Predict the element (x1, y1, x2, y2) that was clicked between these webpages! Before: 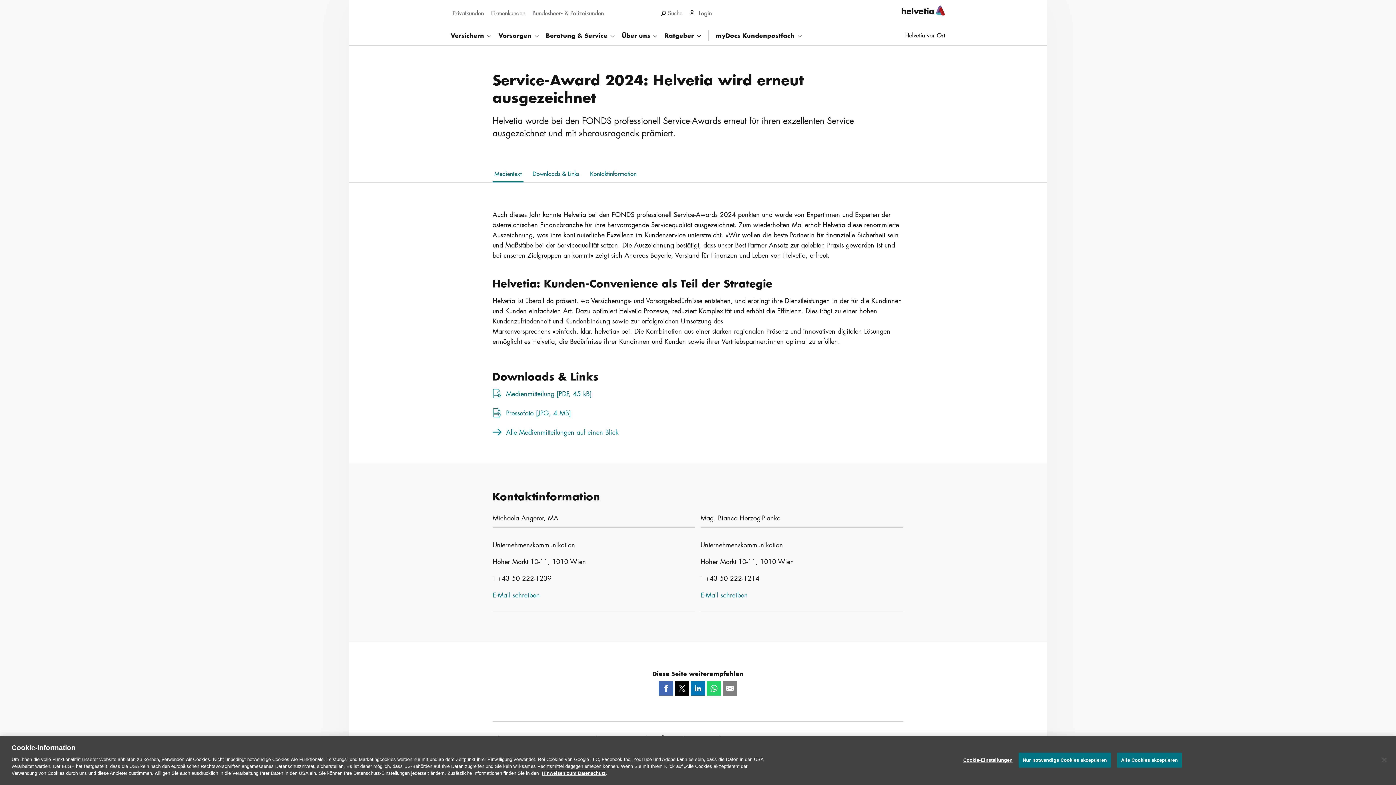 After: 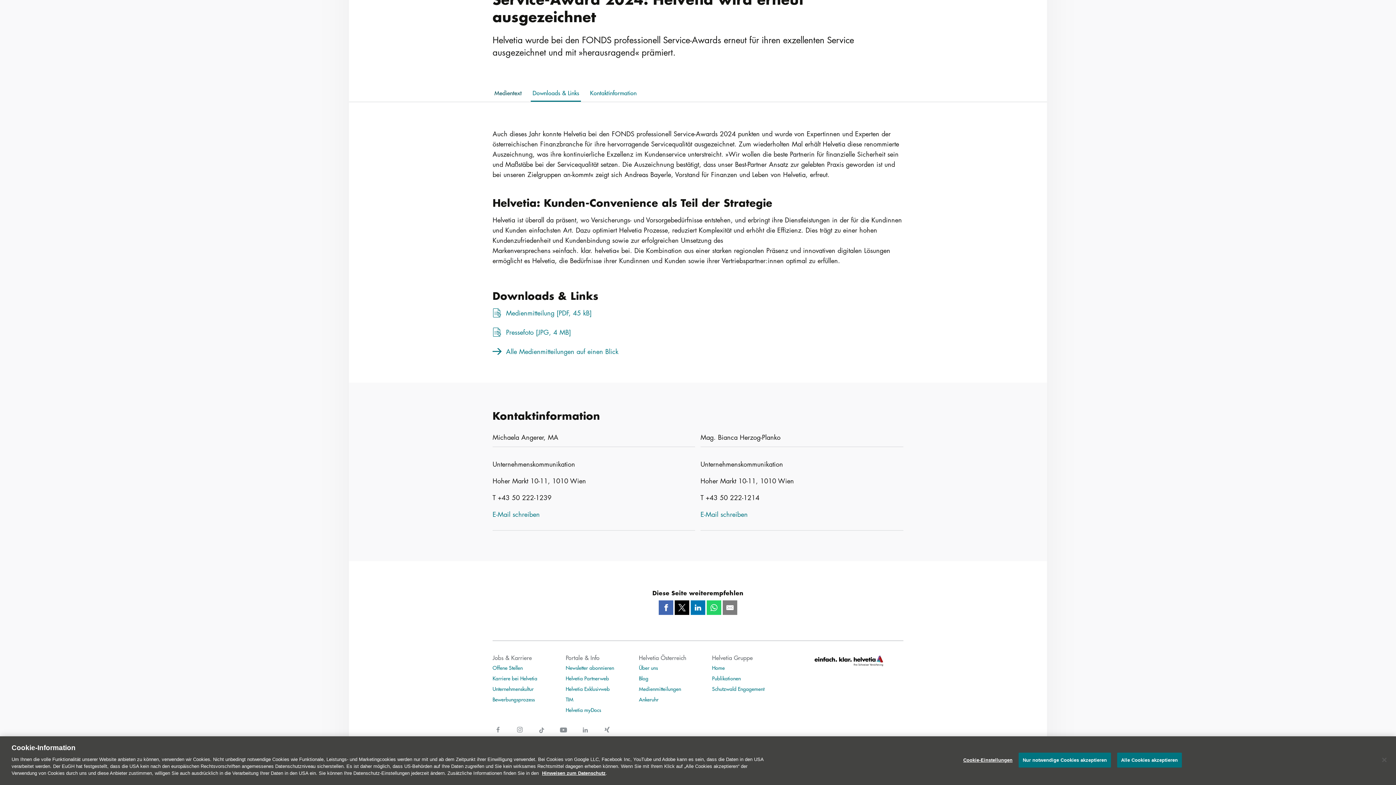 Action: bbox: (492, 165, 523, 181) label: Medientext